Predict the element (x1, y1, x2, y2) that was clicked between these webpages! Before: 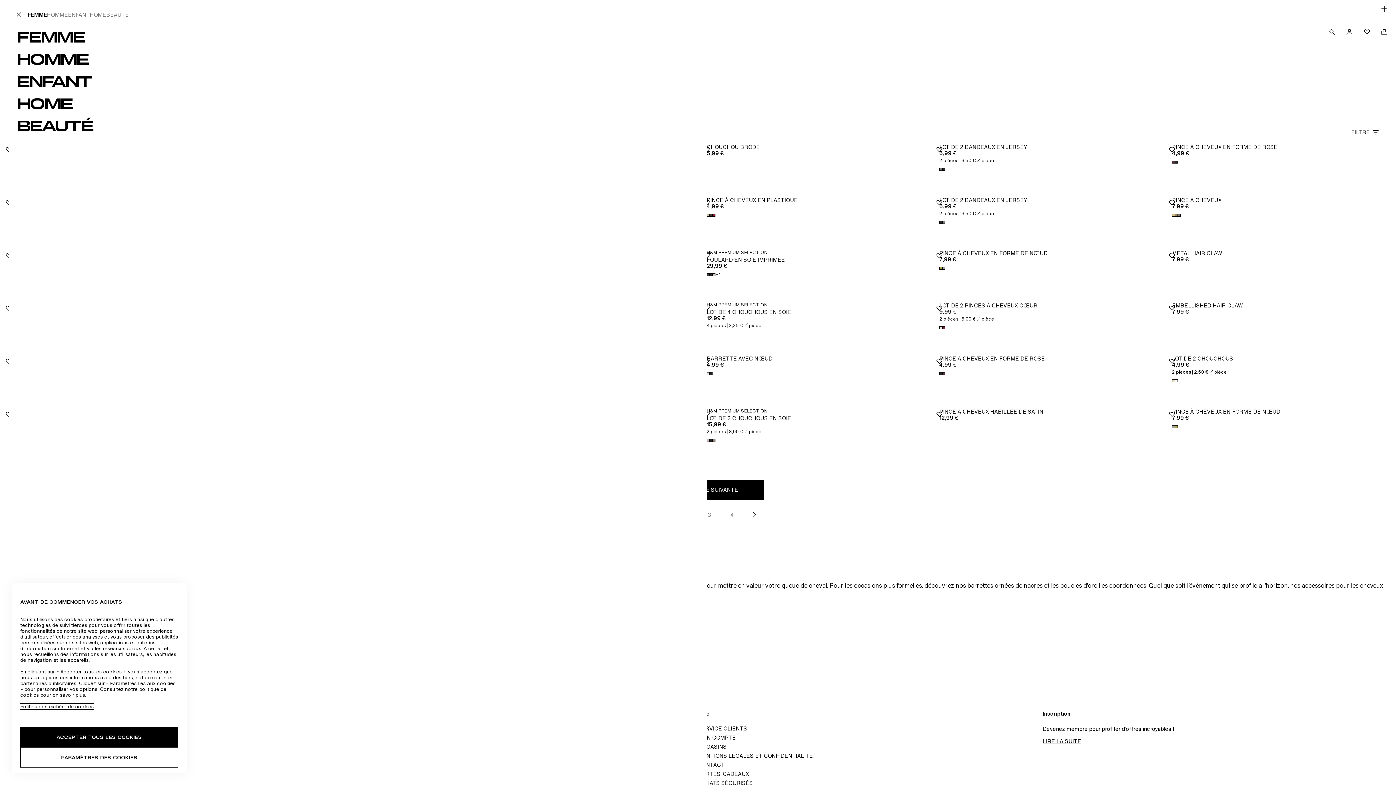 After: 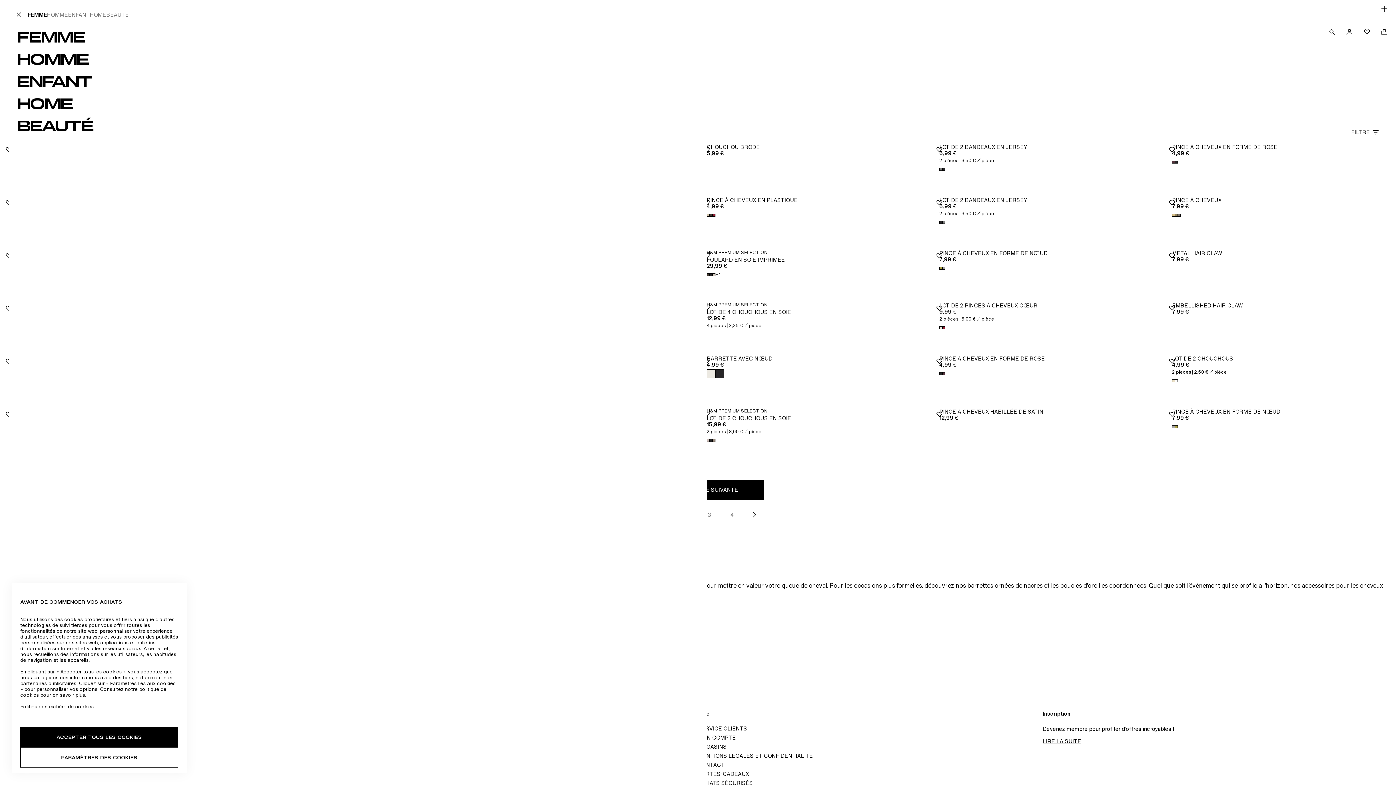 Action: bbox: (709, 372, 712, 375) label: Noir